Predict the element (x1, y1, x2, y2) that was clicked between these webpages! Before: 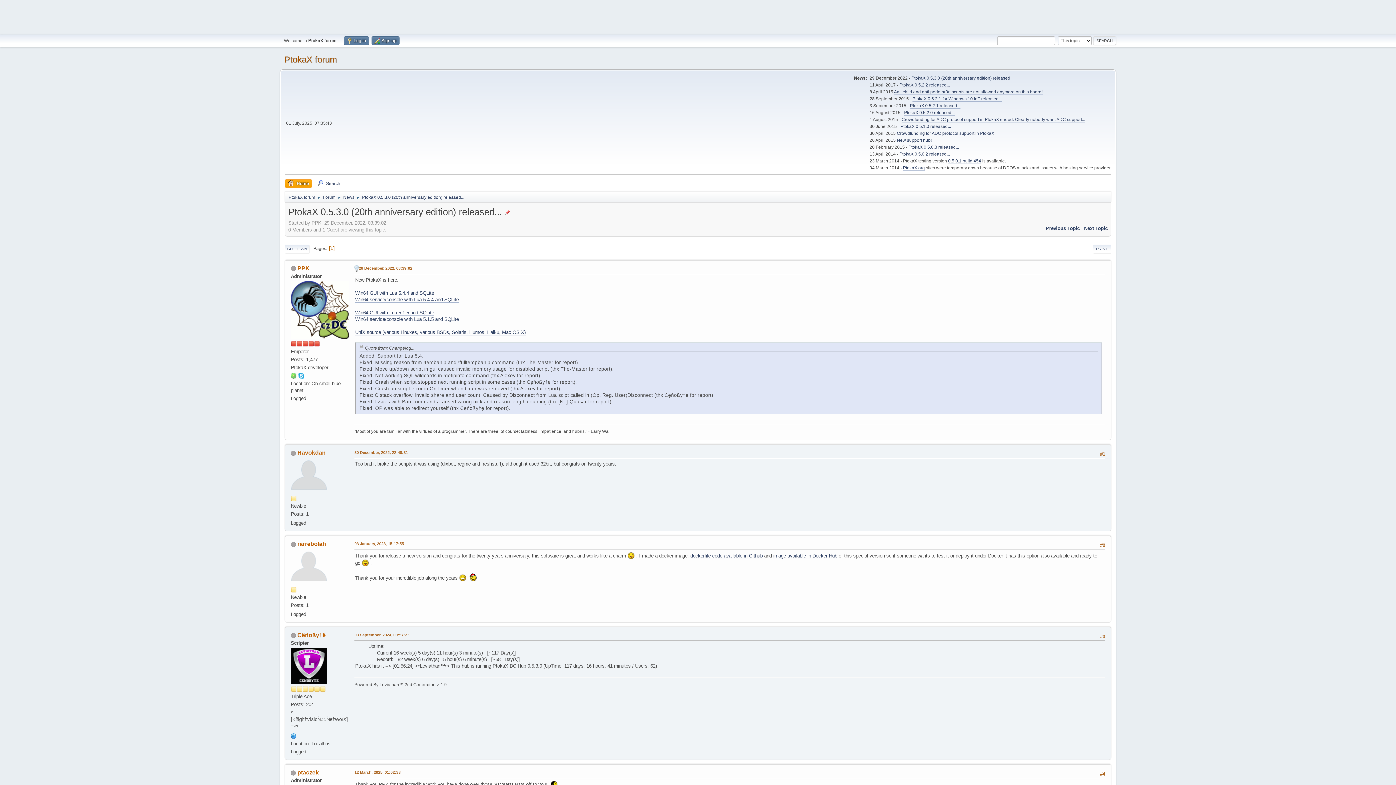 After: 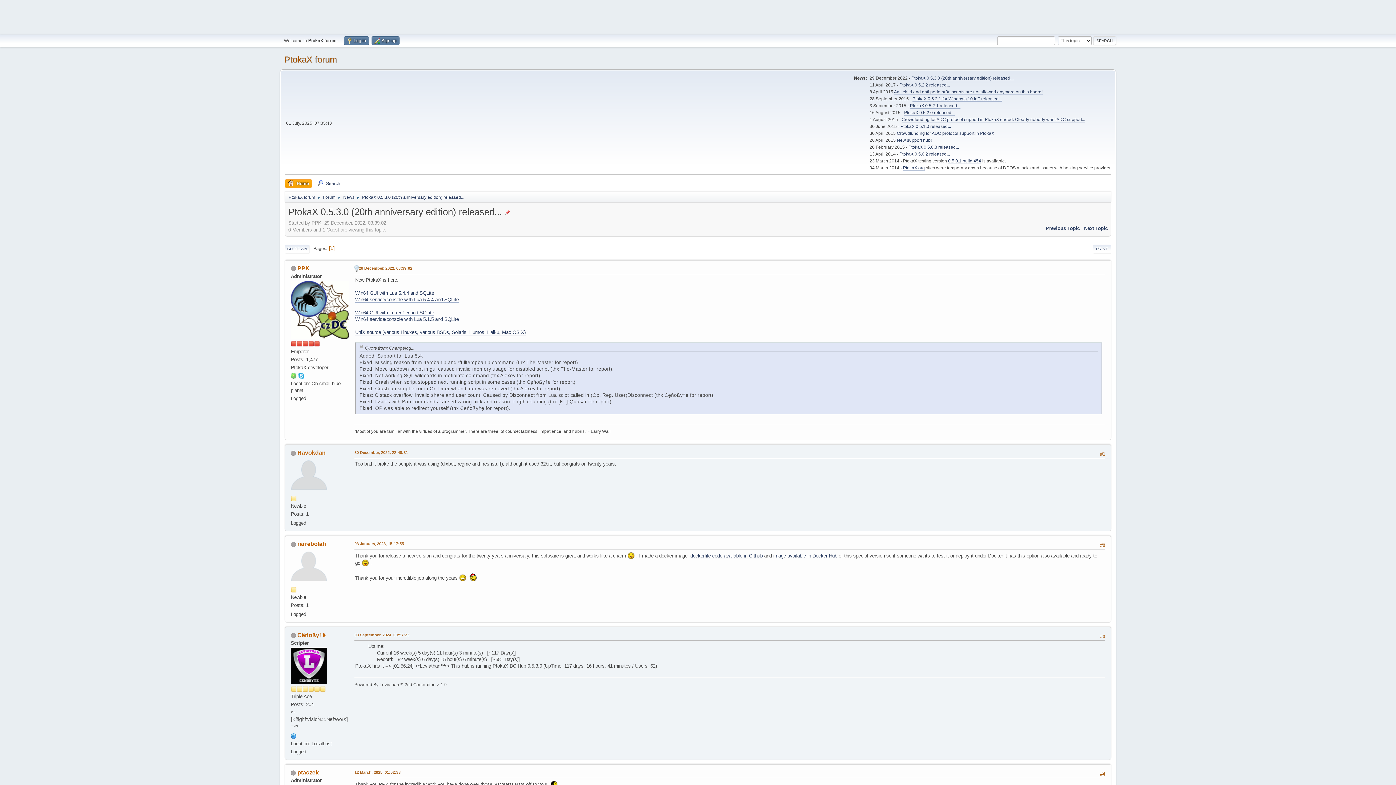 Action: label: dockerfile code available in Github bbox: (690, 553, 762, 559)